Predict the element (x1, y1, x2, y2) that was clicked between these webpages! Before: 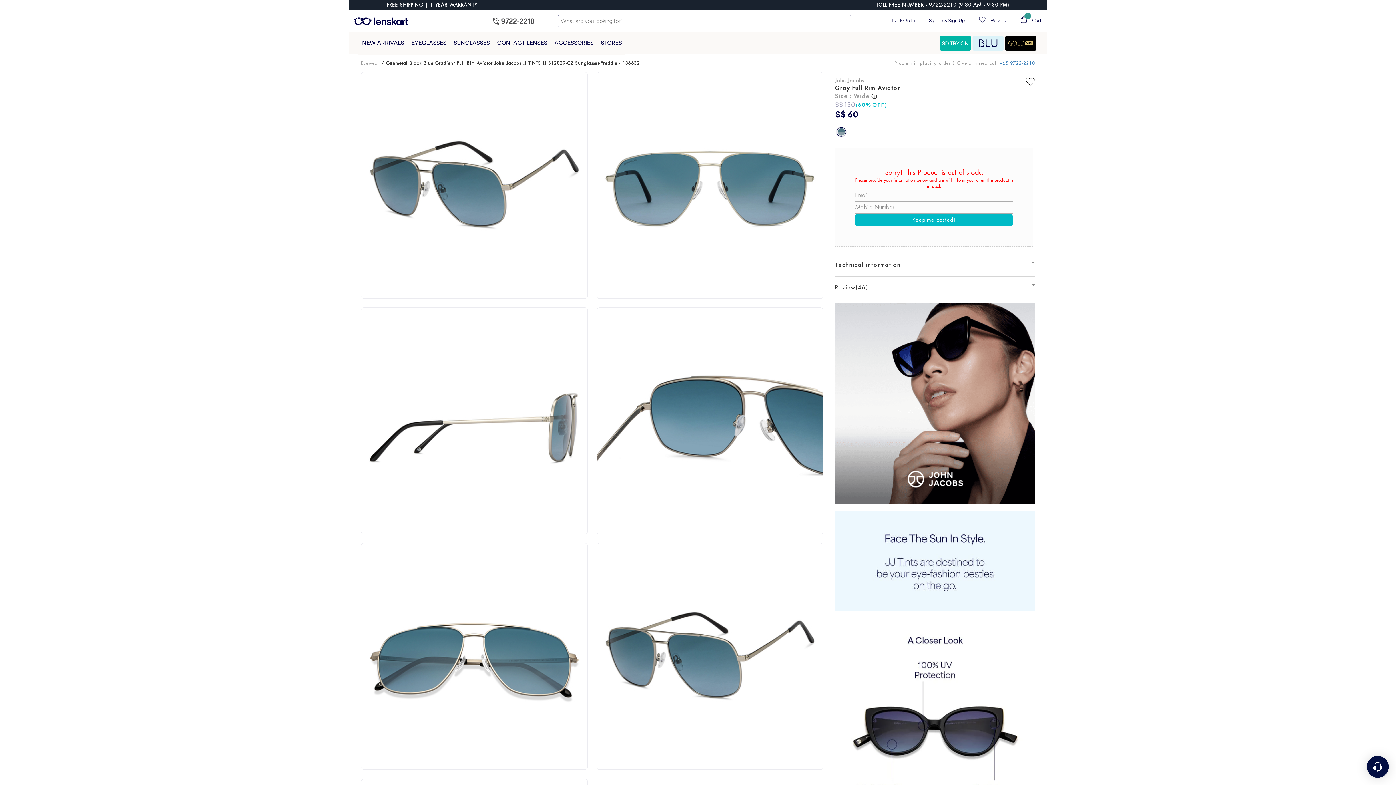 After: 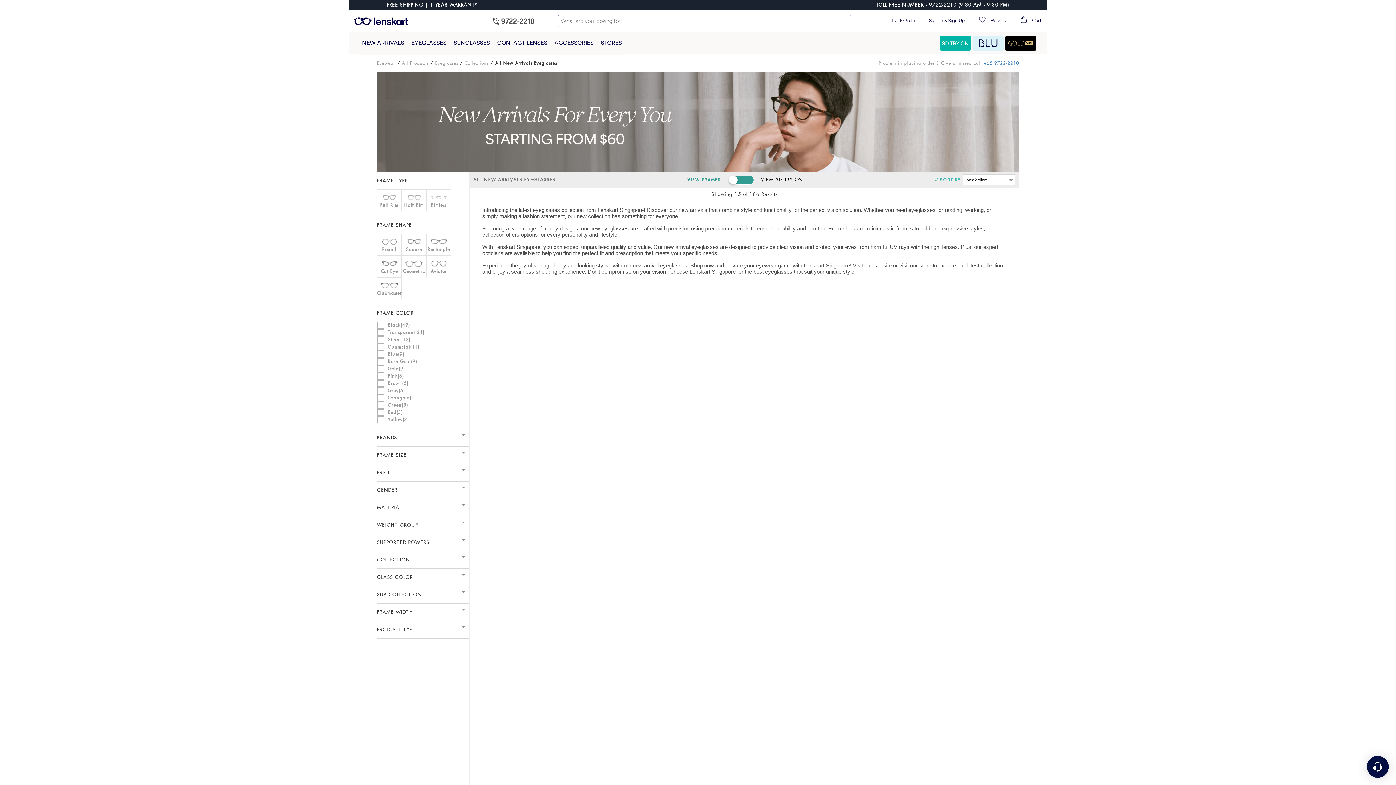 Action: bbox: (362, 31, 404, 54) label: NEW ARRIVALS